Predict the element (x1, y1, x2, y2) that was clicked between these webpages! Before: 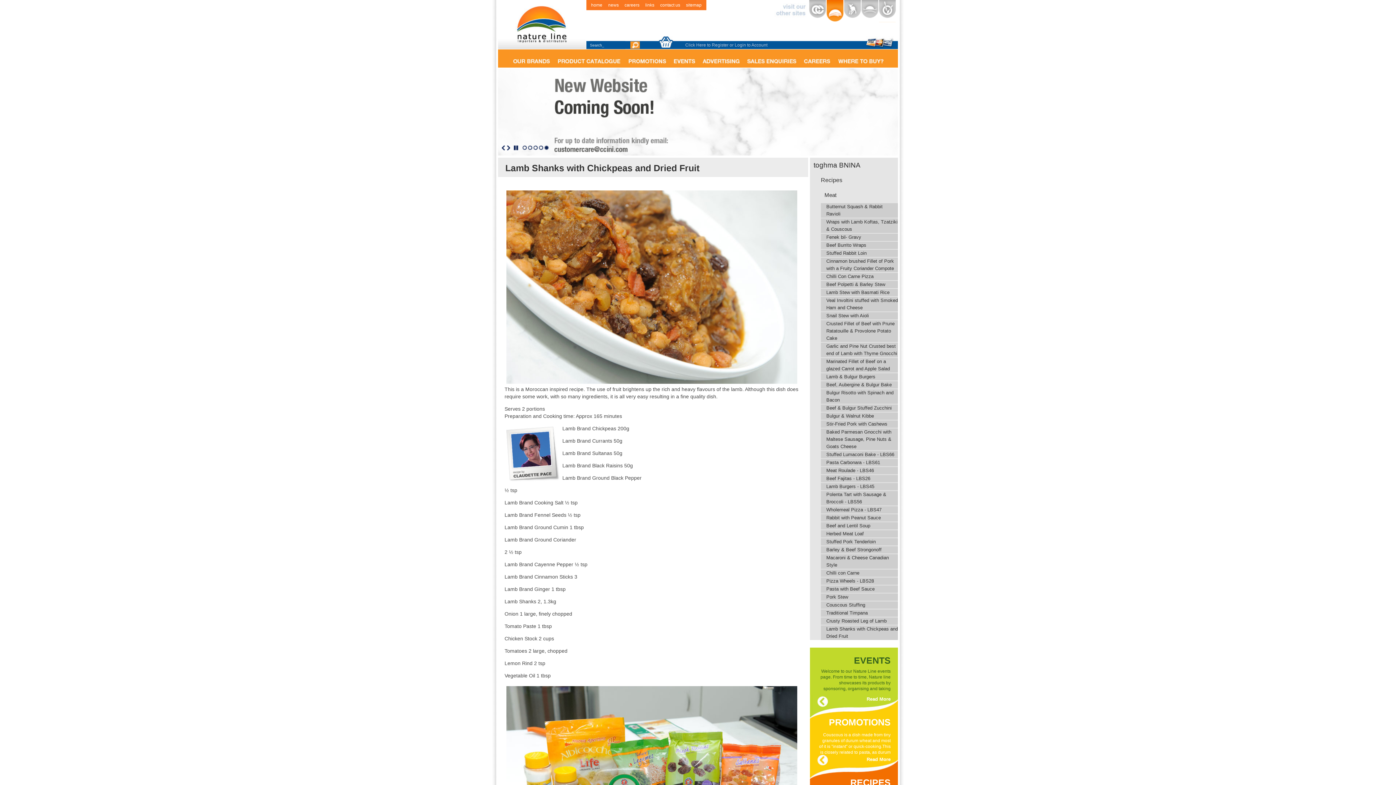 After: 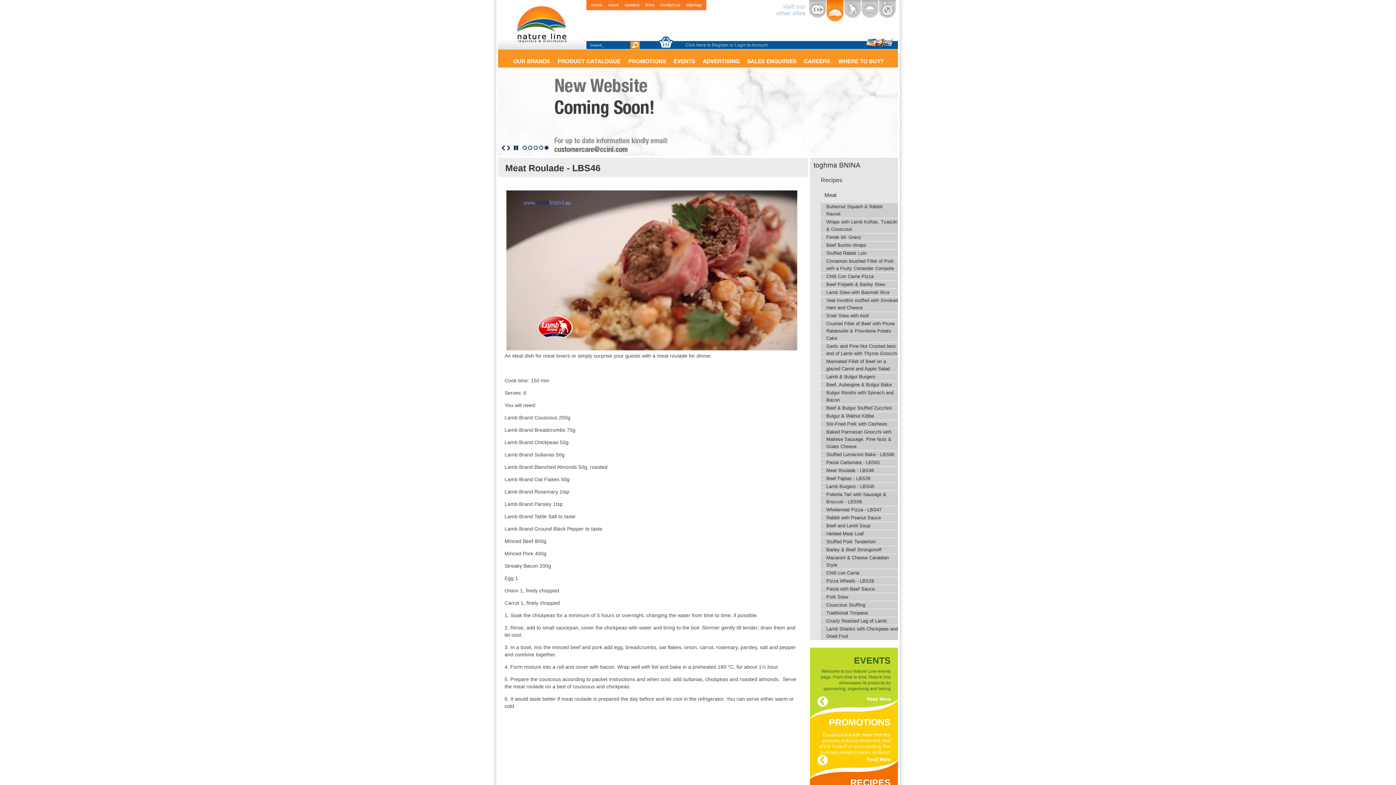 Action: label: Meat Roulade - LBS46 bbox: (826, 467, 898, 474)